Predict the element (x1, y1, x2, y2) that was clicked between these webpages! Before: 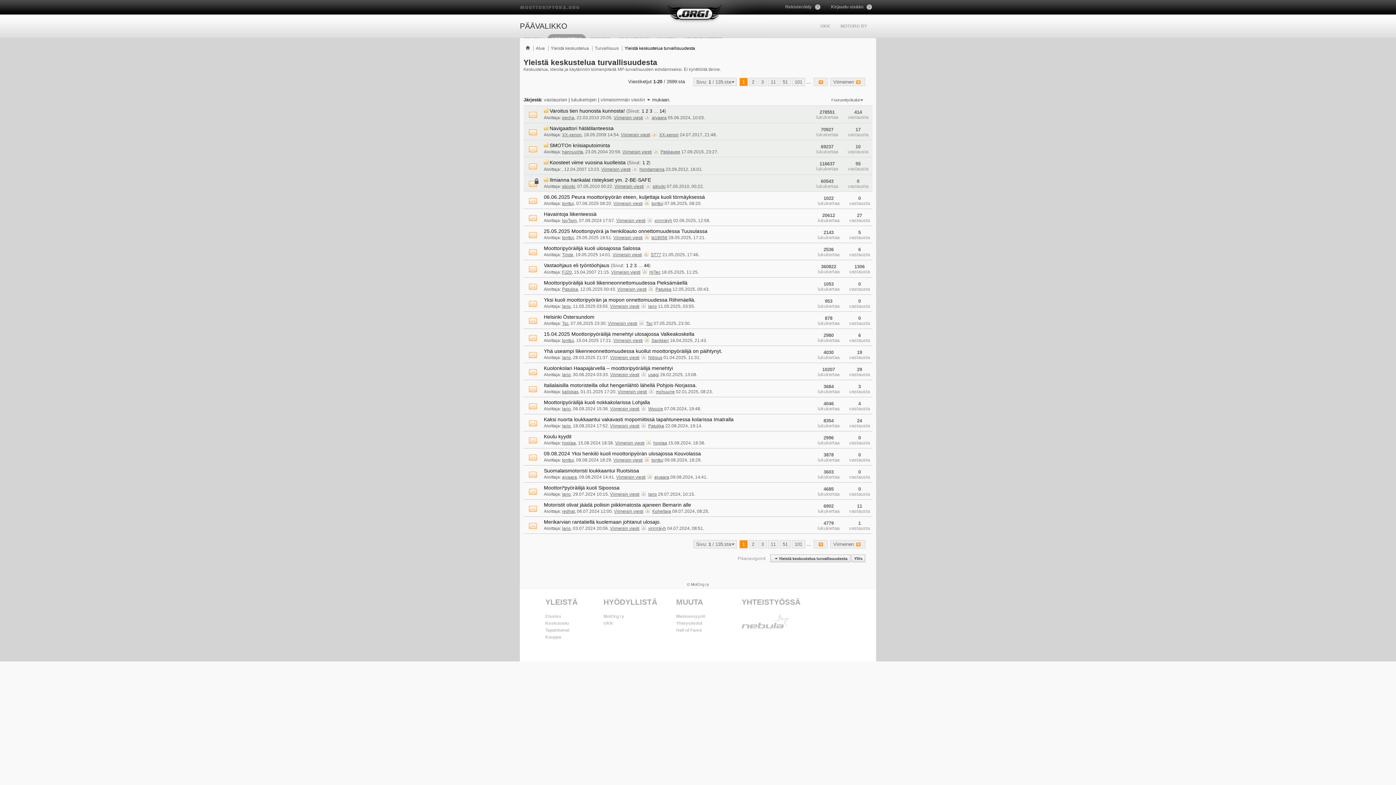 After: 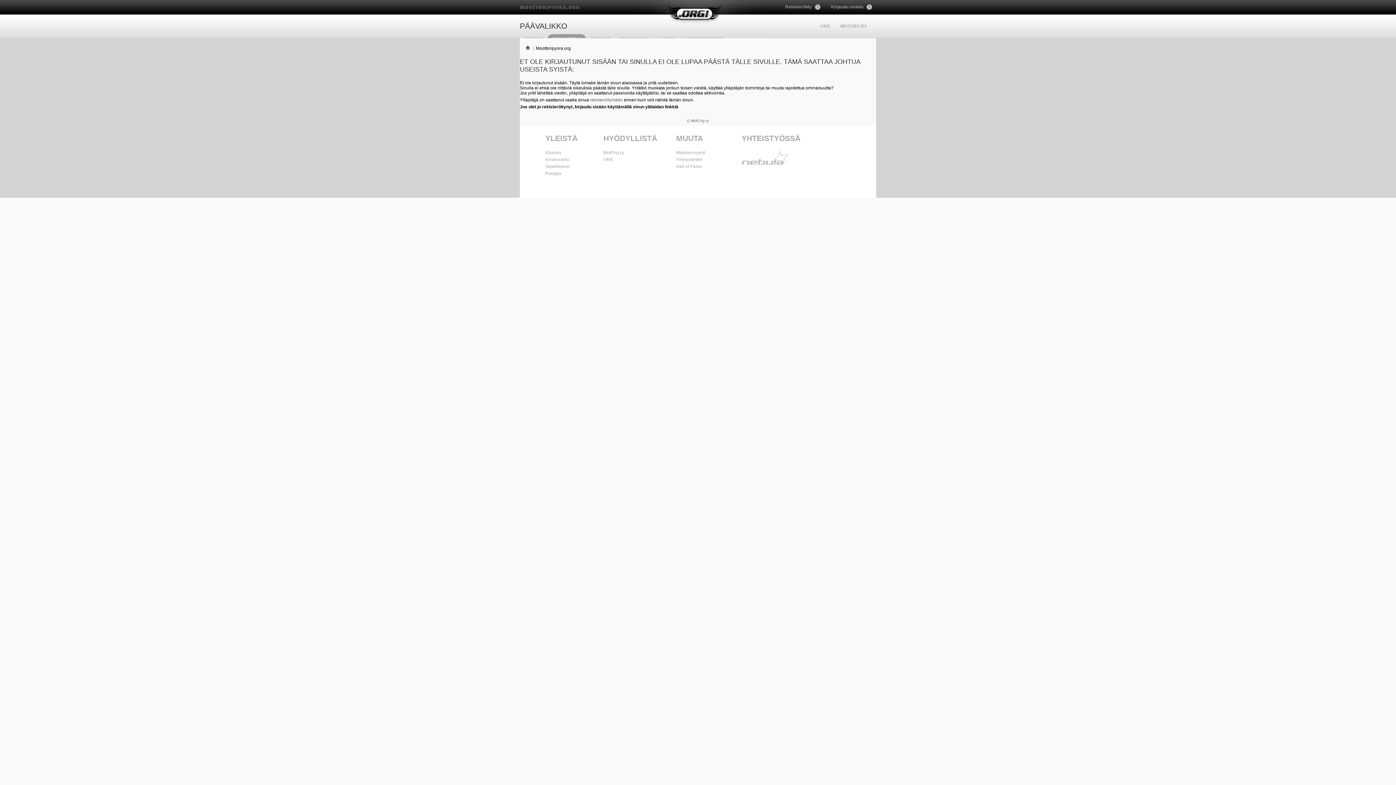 Action: bbox: (562, 457, 574, 462) label: tonttuj